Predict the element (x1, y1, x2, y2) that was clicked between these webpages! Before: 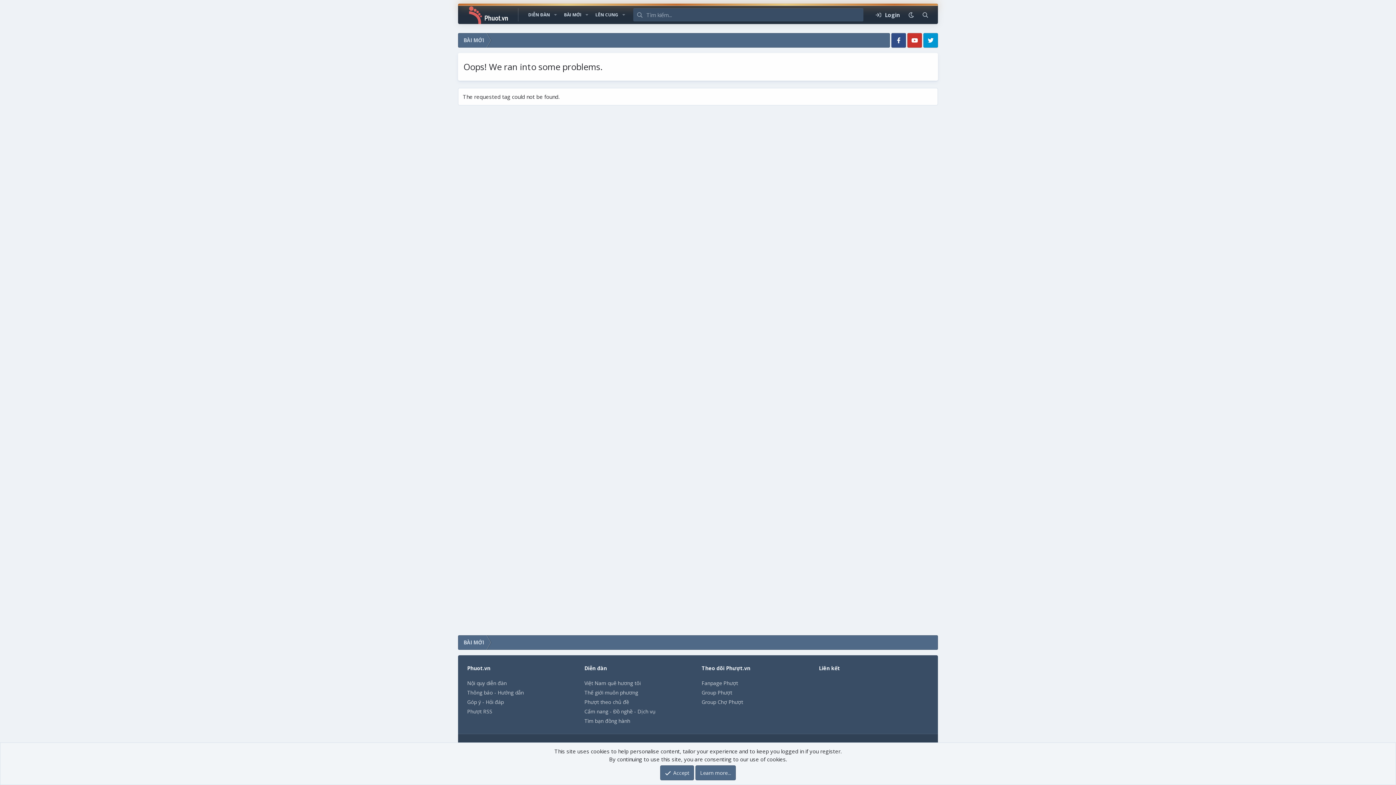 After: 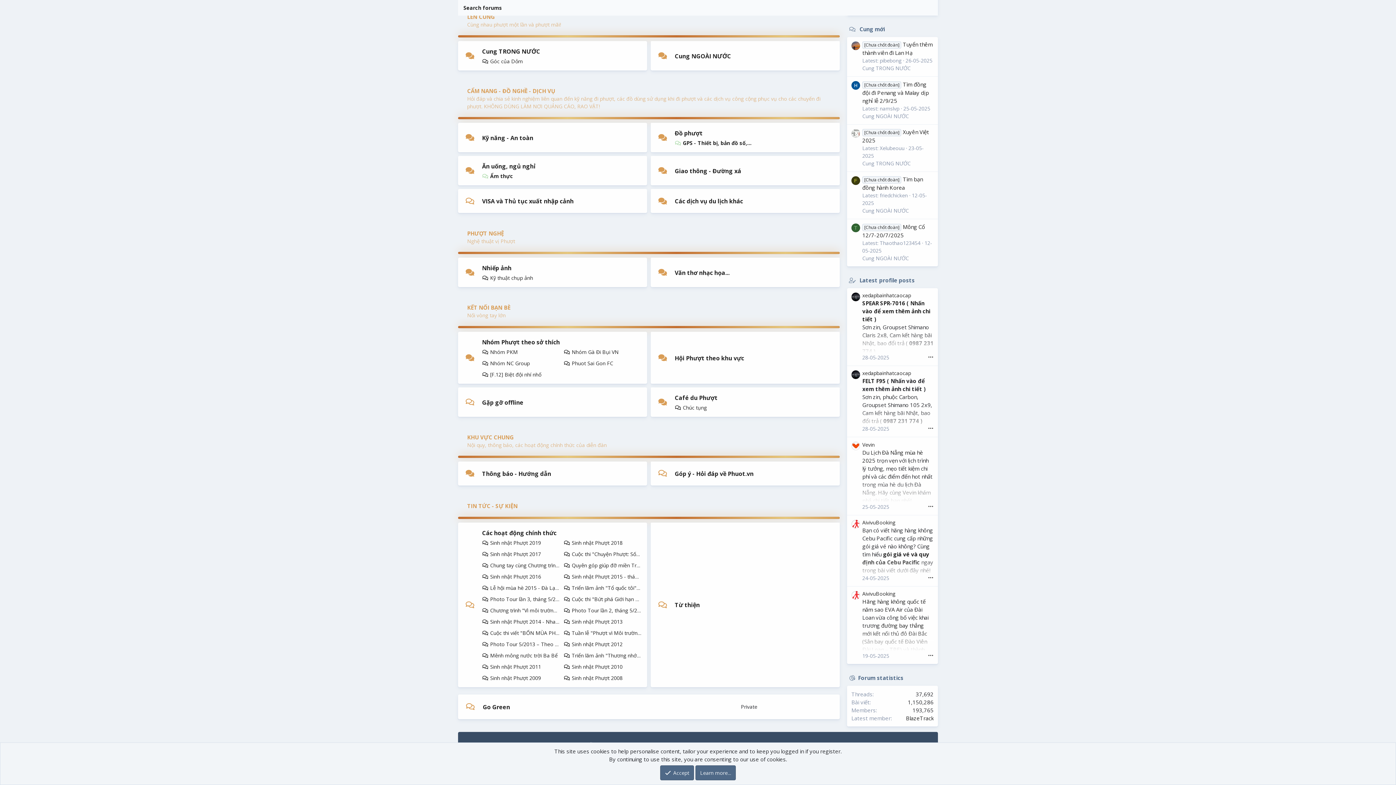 Action: label: LÊN CUNG bbox: (591, 8, 622, 21)